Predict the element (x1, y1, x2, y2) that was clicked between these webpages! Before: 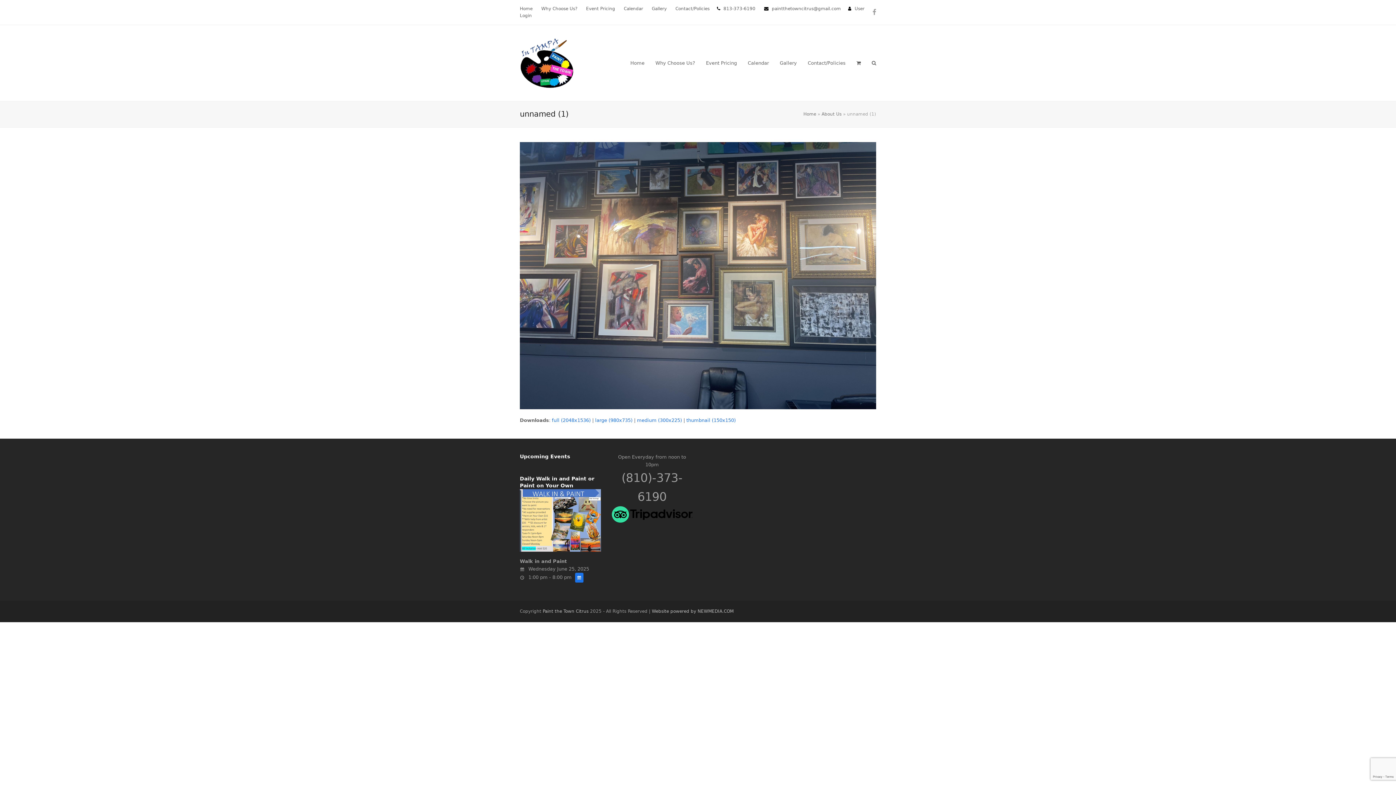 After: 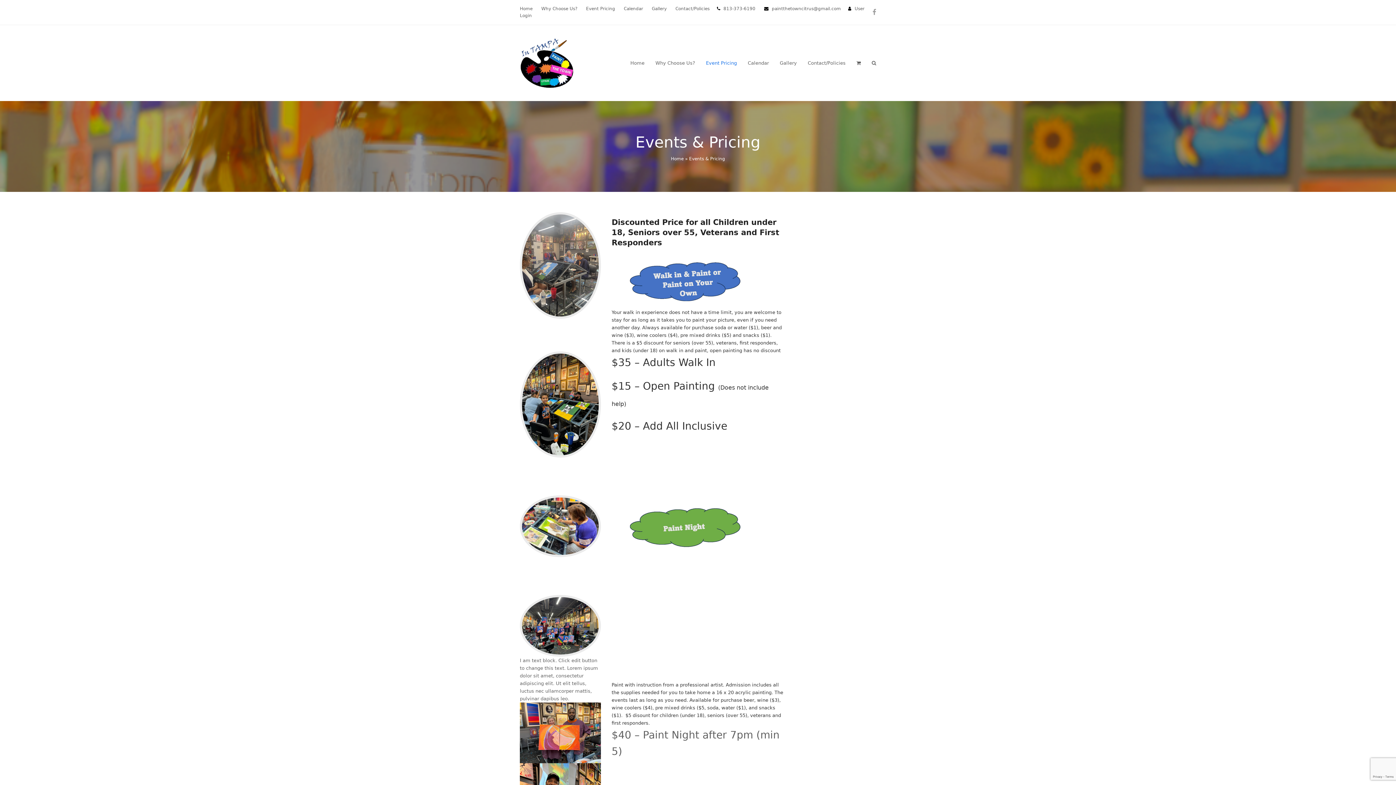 Action: bbox: (700, 54, 742, 72) label: Event Pricing